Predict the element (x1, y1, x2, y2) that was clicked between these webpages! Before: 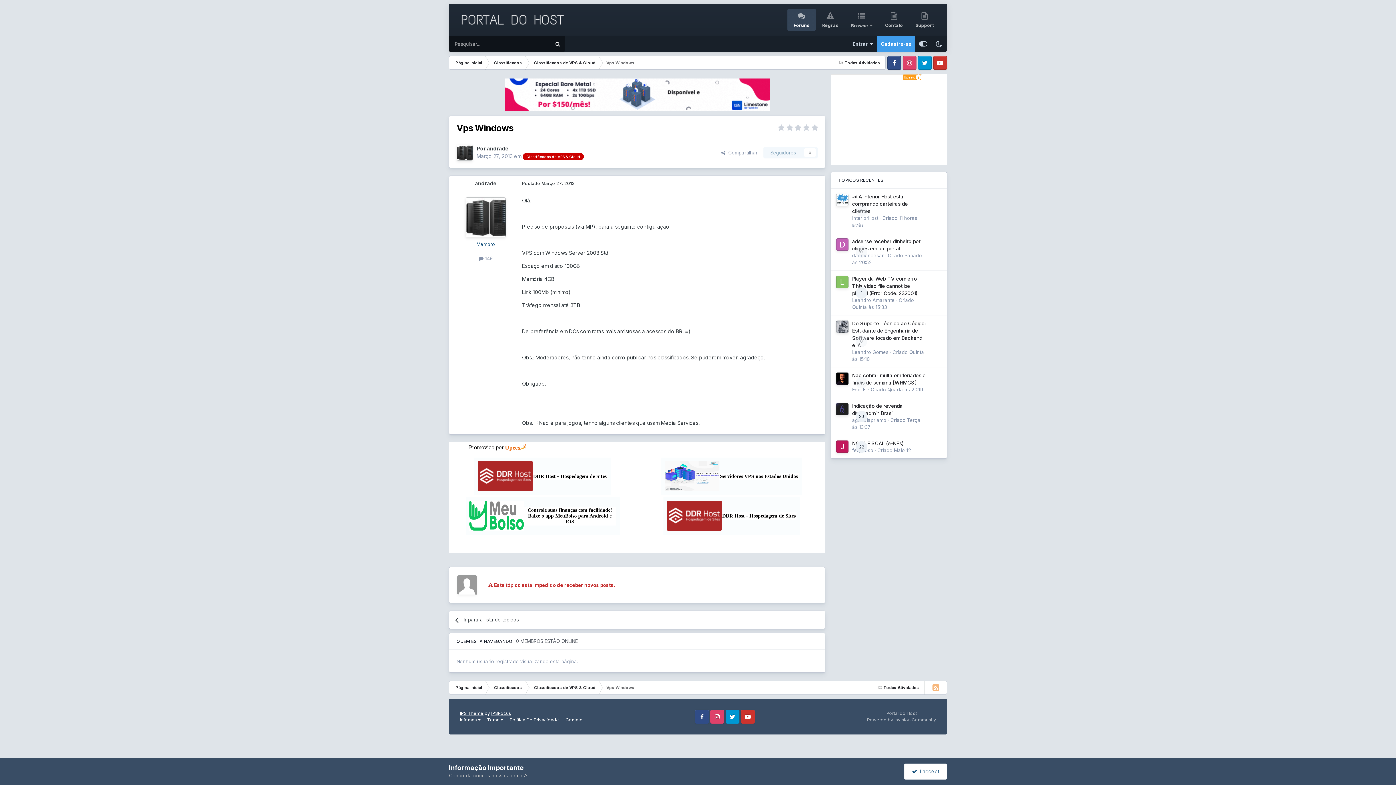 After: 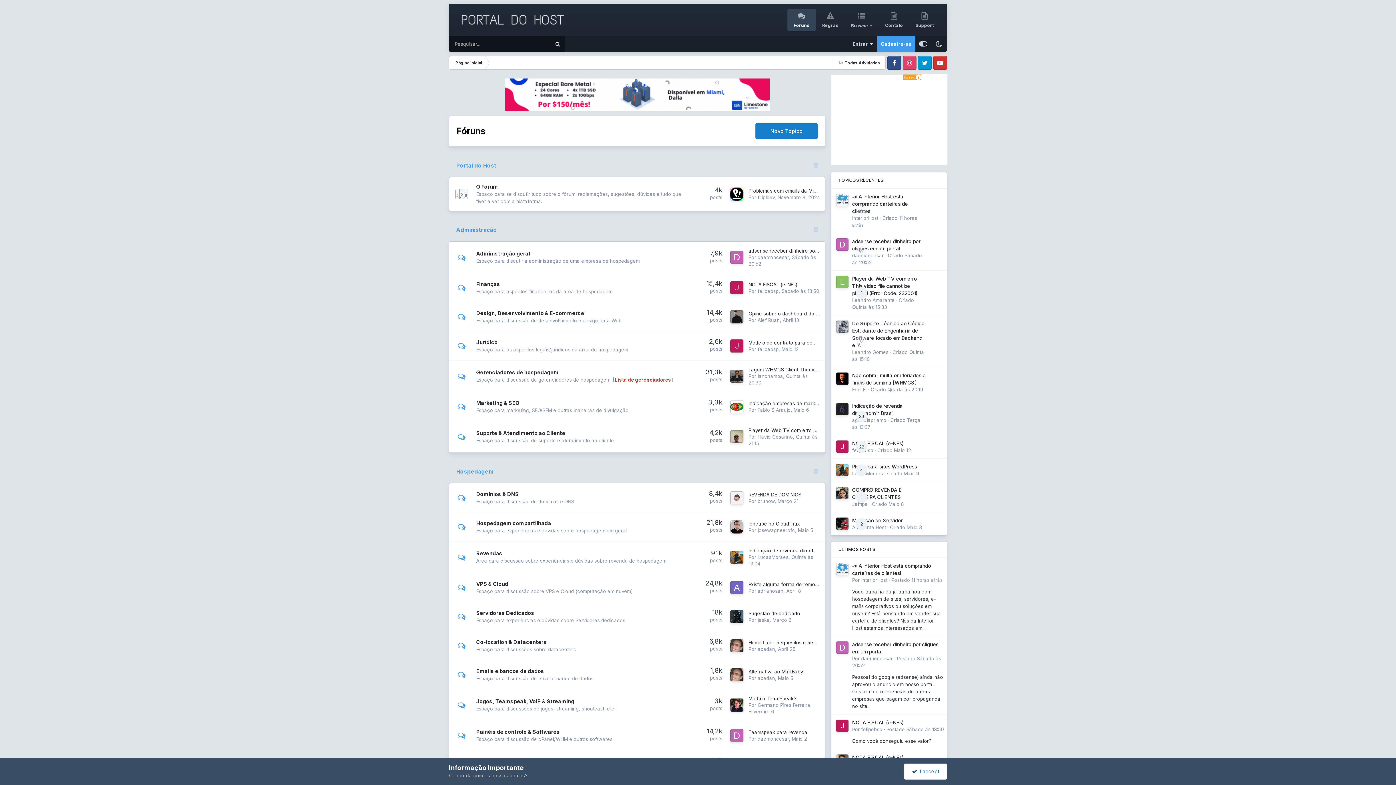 Action: label: Página Inicial bbox: (449, 681, 487, 694)